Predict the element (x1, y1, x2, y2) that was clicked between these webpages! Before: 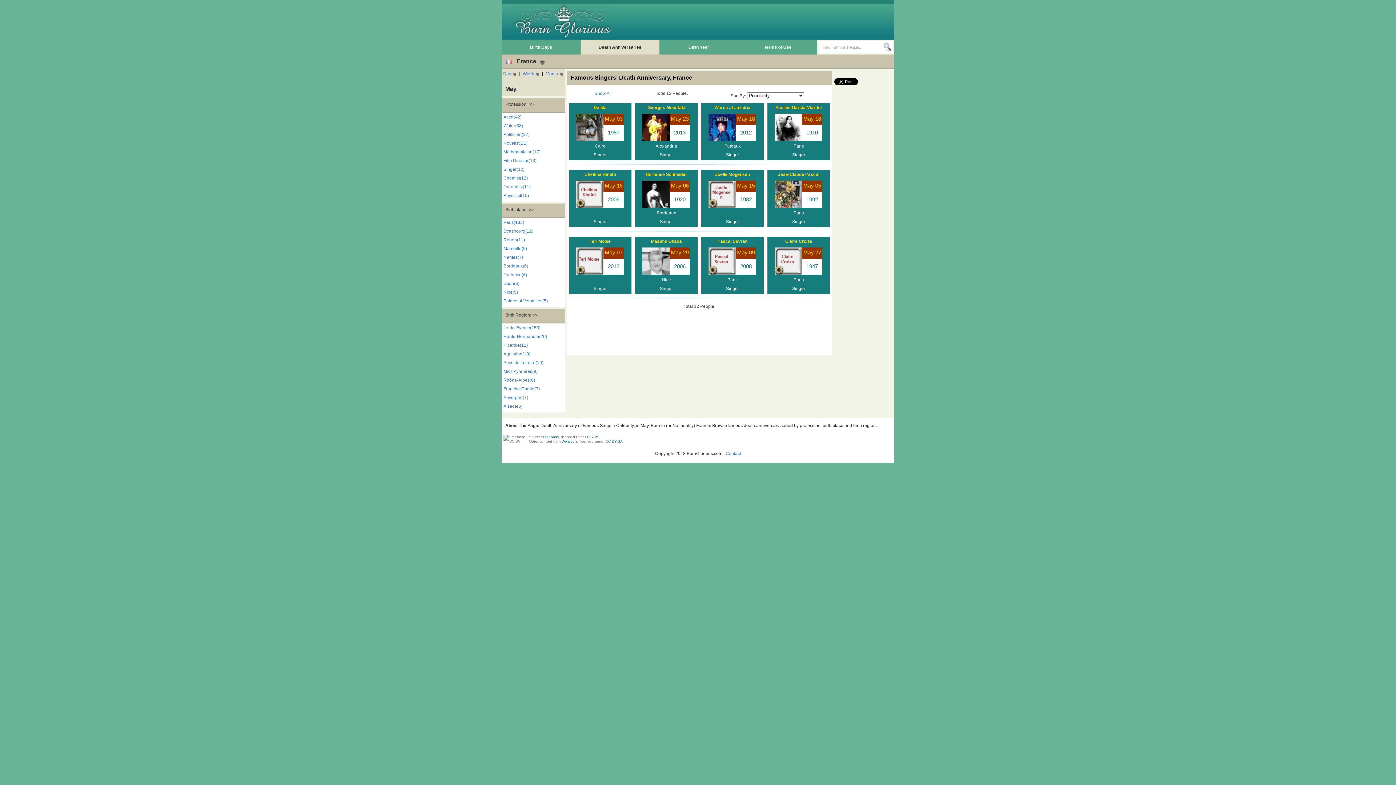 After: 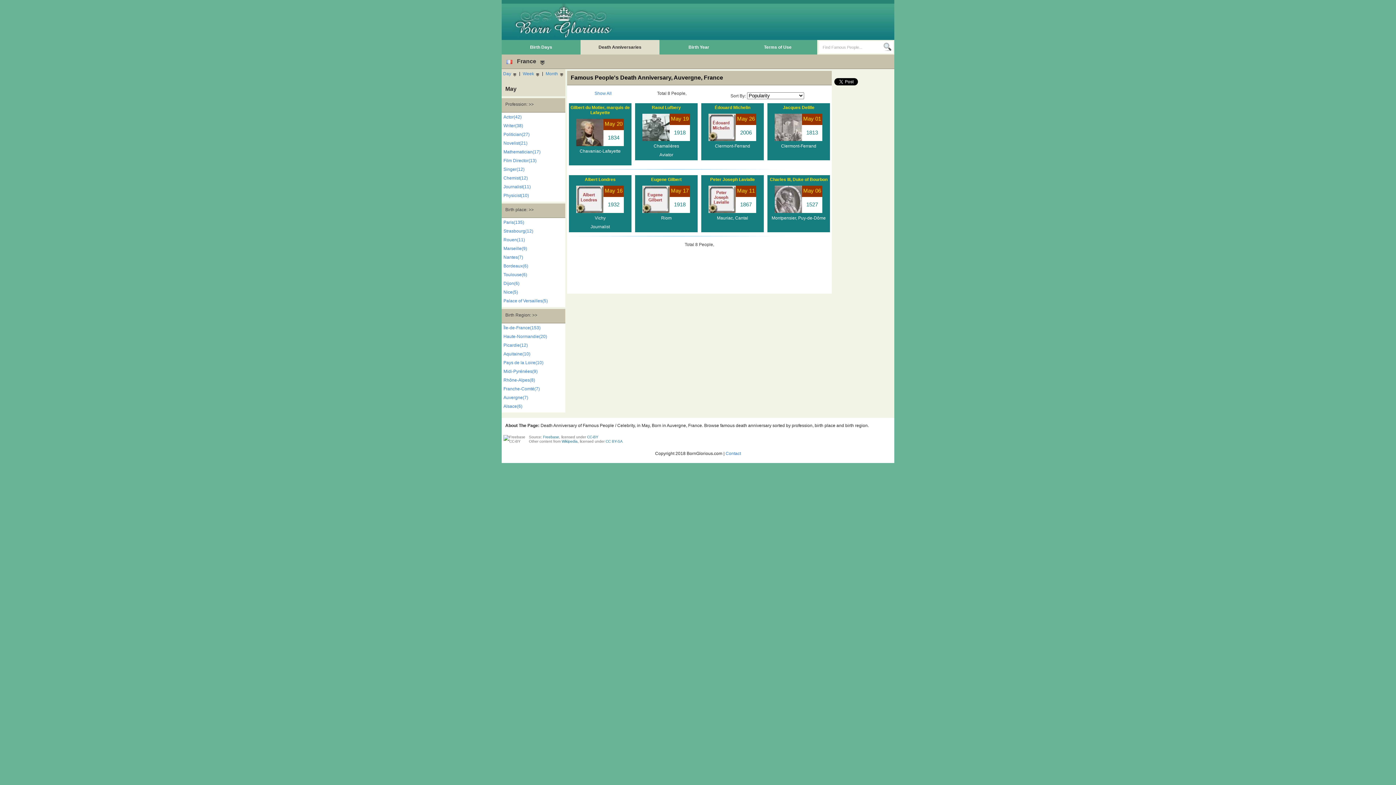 Action: bbox: (503, 395, 565, 402) label: Auvergne(7)